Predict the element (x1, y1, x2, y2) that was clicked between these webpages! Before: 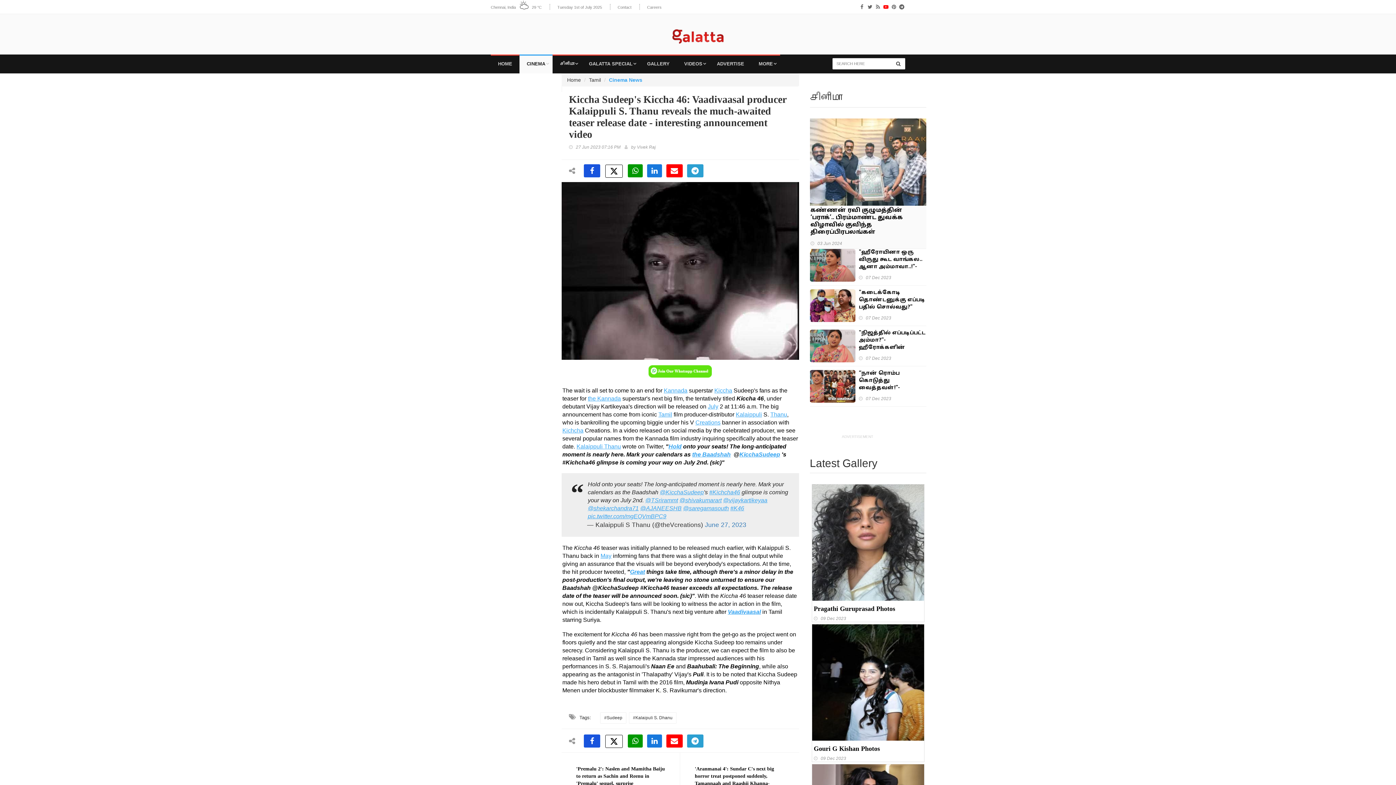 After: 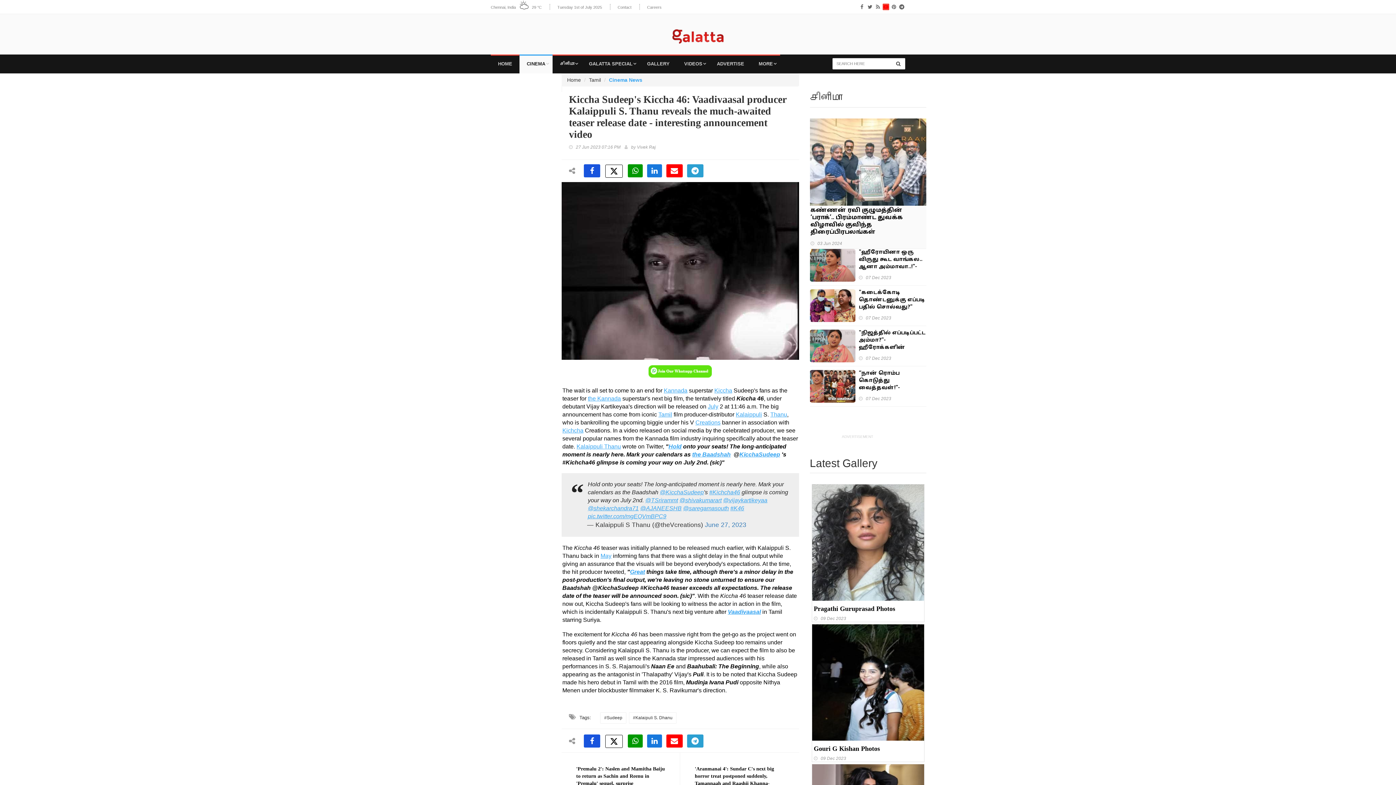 Action: bbox: (882, 3, 889, 10)